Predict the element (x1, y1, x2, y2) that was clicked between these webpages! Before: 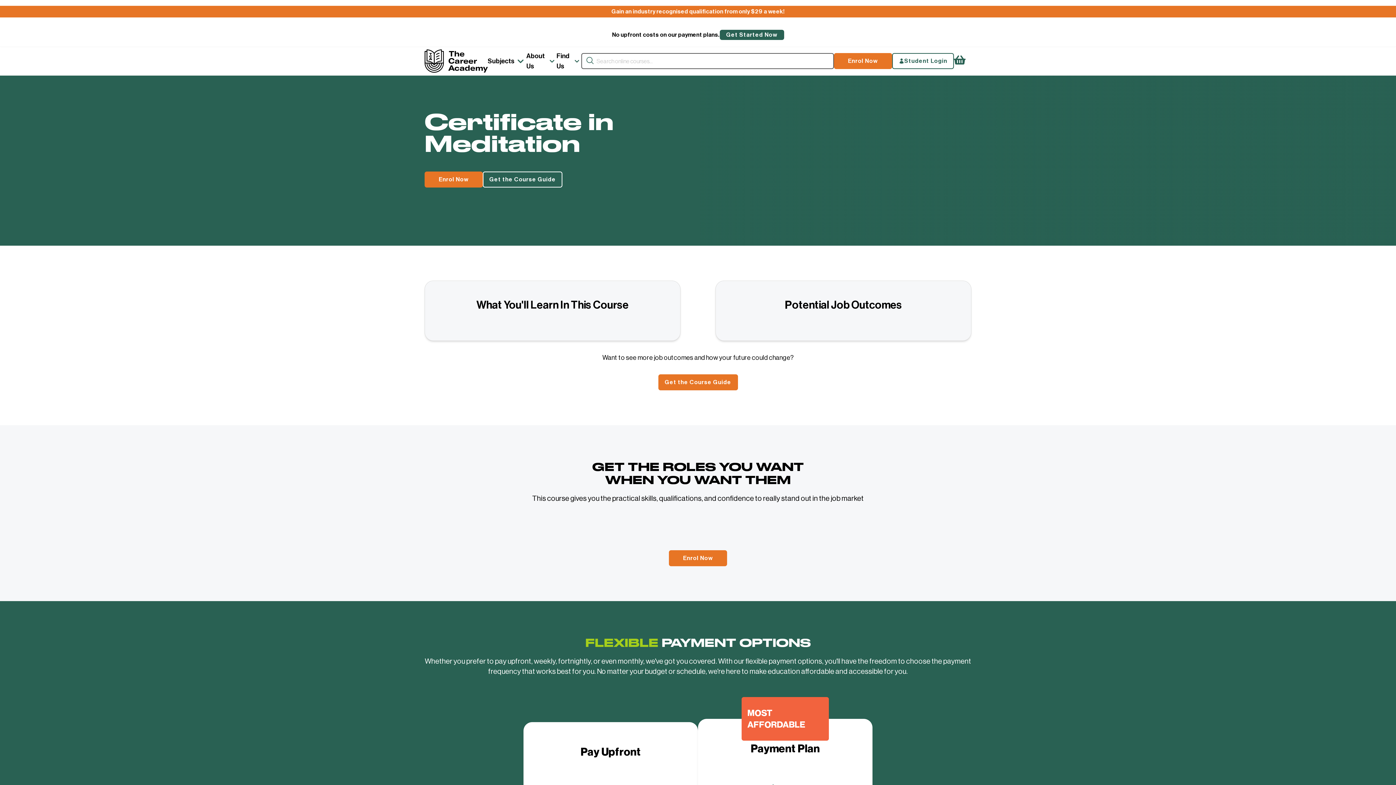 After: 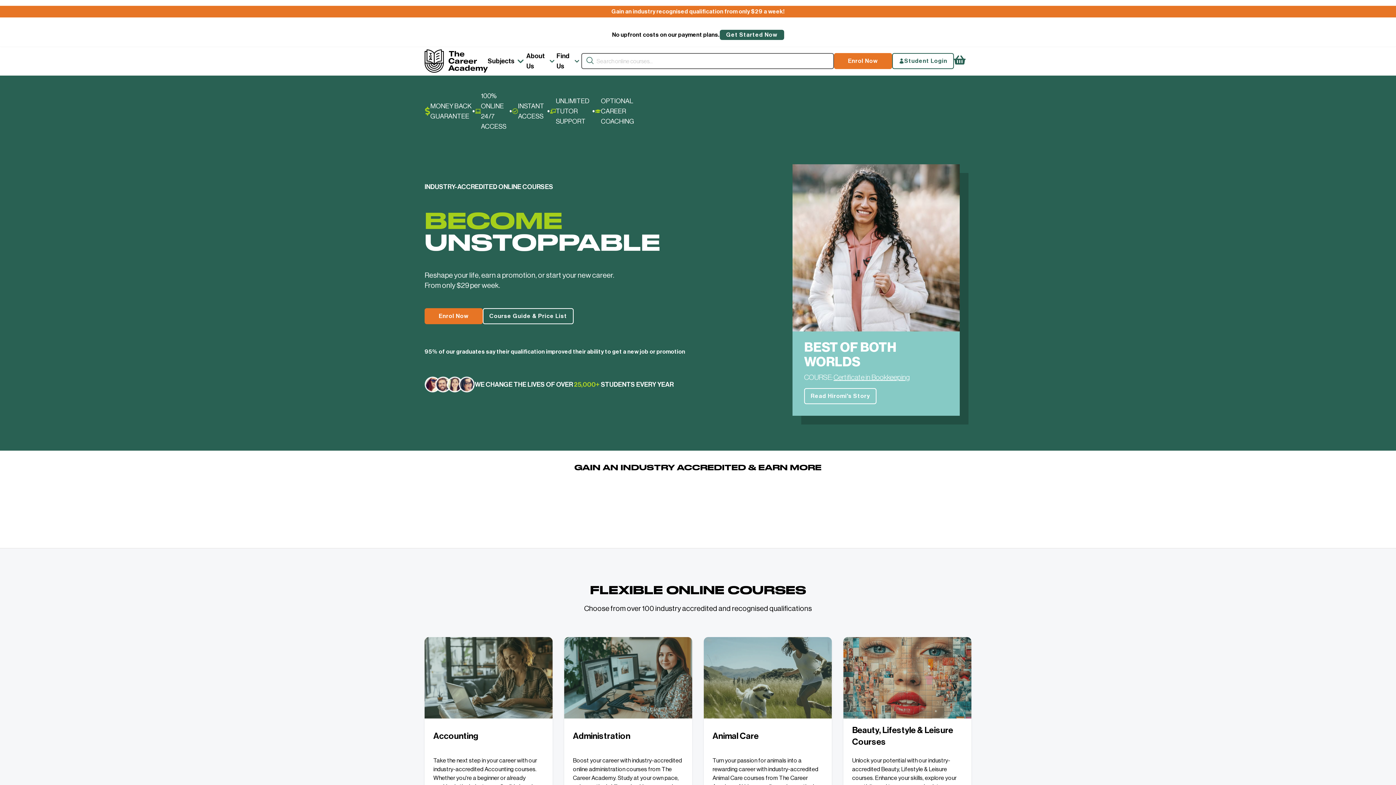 Action: label: Company Logo bbox: (424, 49, 487, 72)